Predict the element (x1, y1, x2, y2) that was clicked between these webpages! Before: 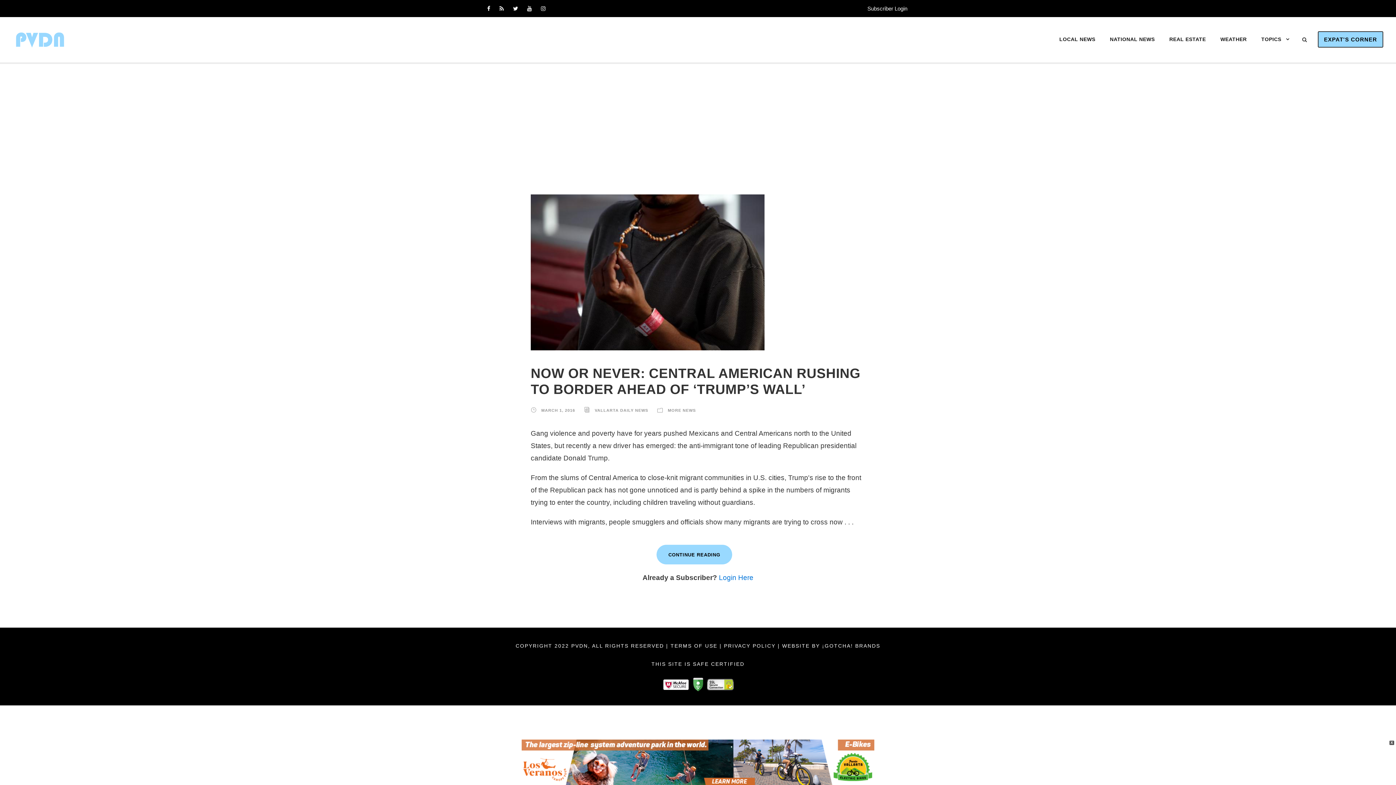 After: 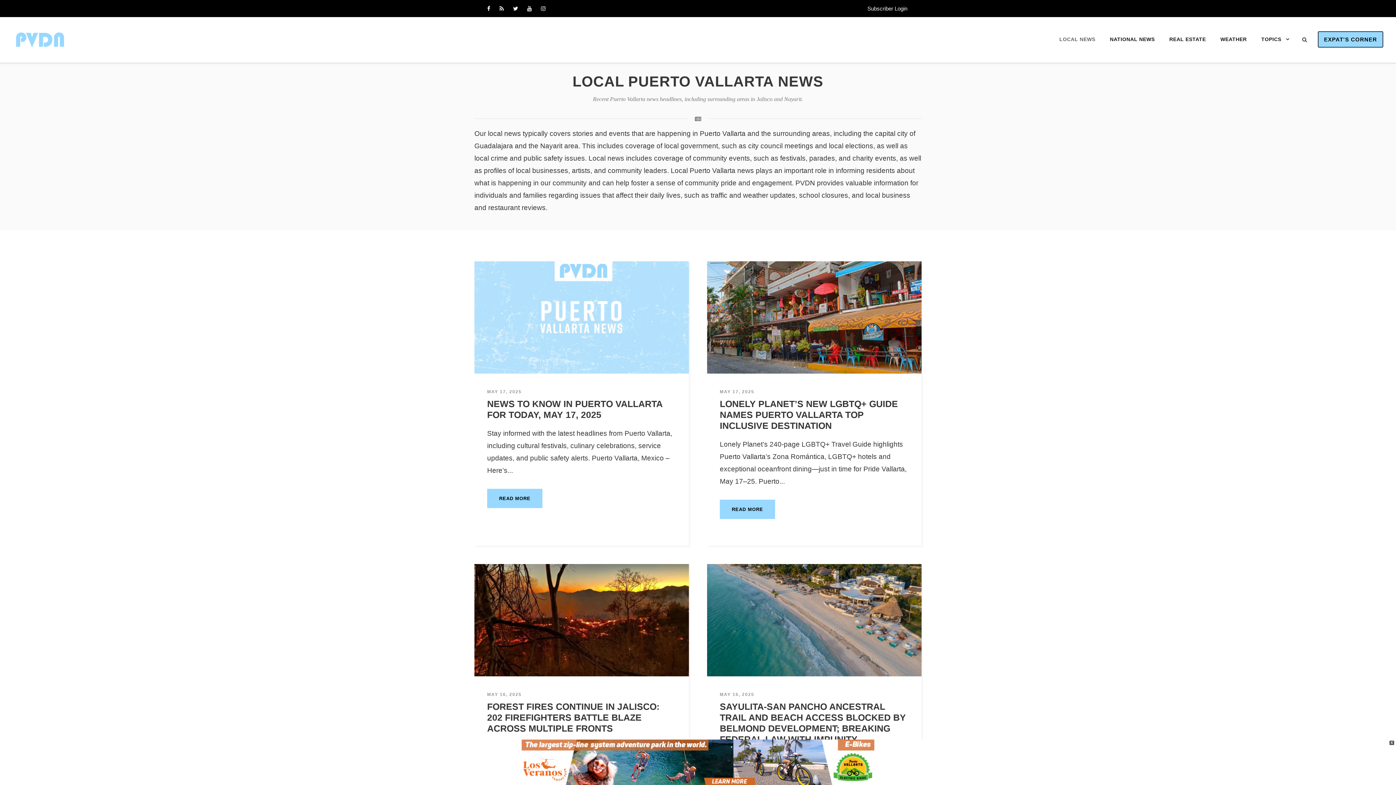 Action: bbox: (1059, 35, 1095, 58) label: LOCAL NEWS